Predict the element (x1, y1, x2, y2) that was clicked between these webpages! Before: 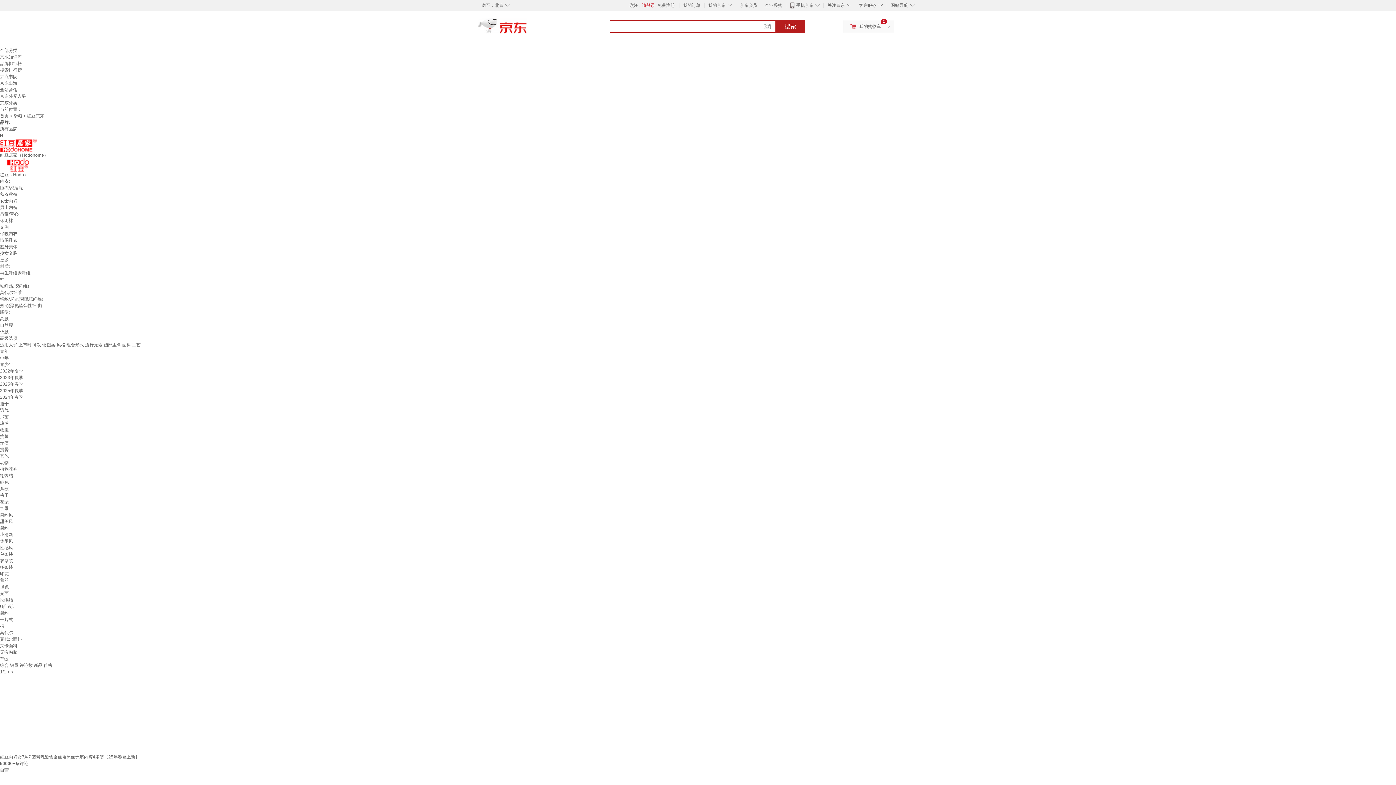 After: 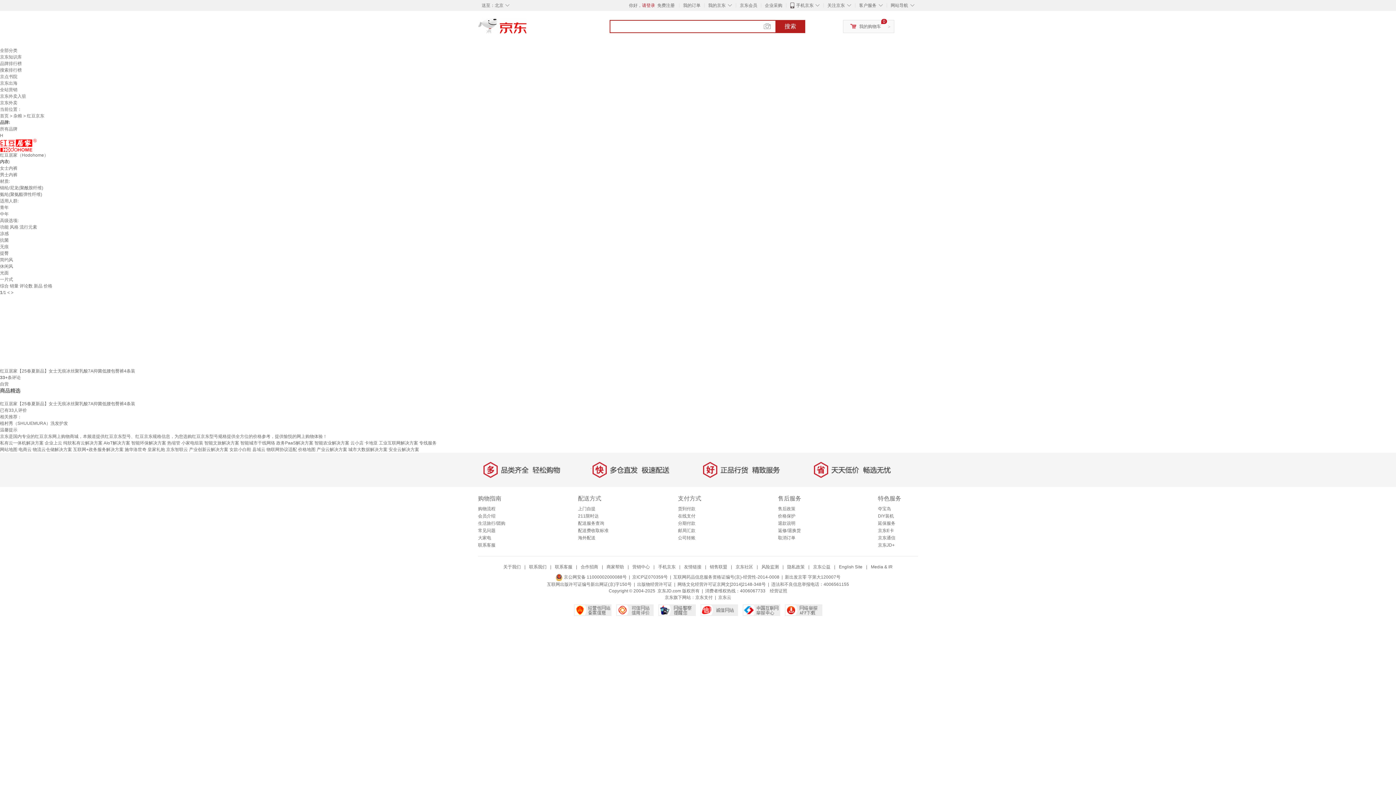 Action: bbox: (0, 329, 8, 334) label: 低腰